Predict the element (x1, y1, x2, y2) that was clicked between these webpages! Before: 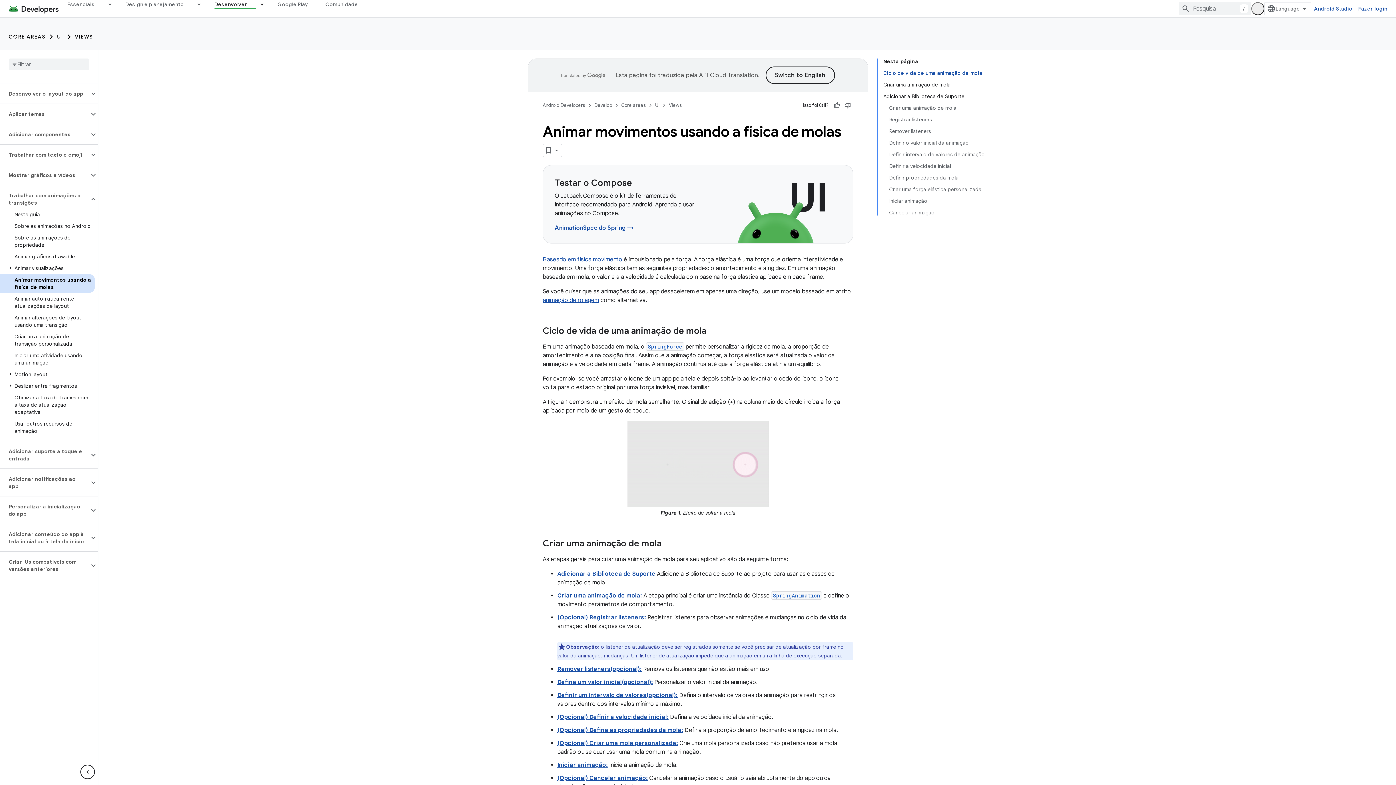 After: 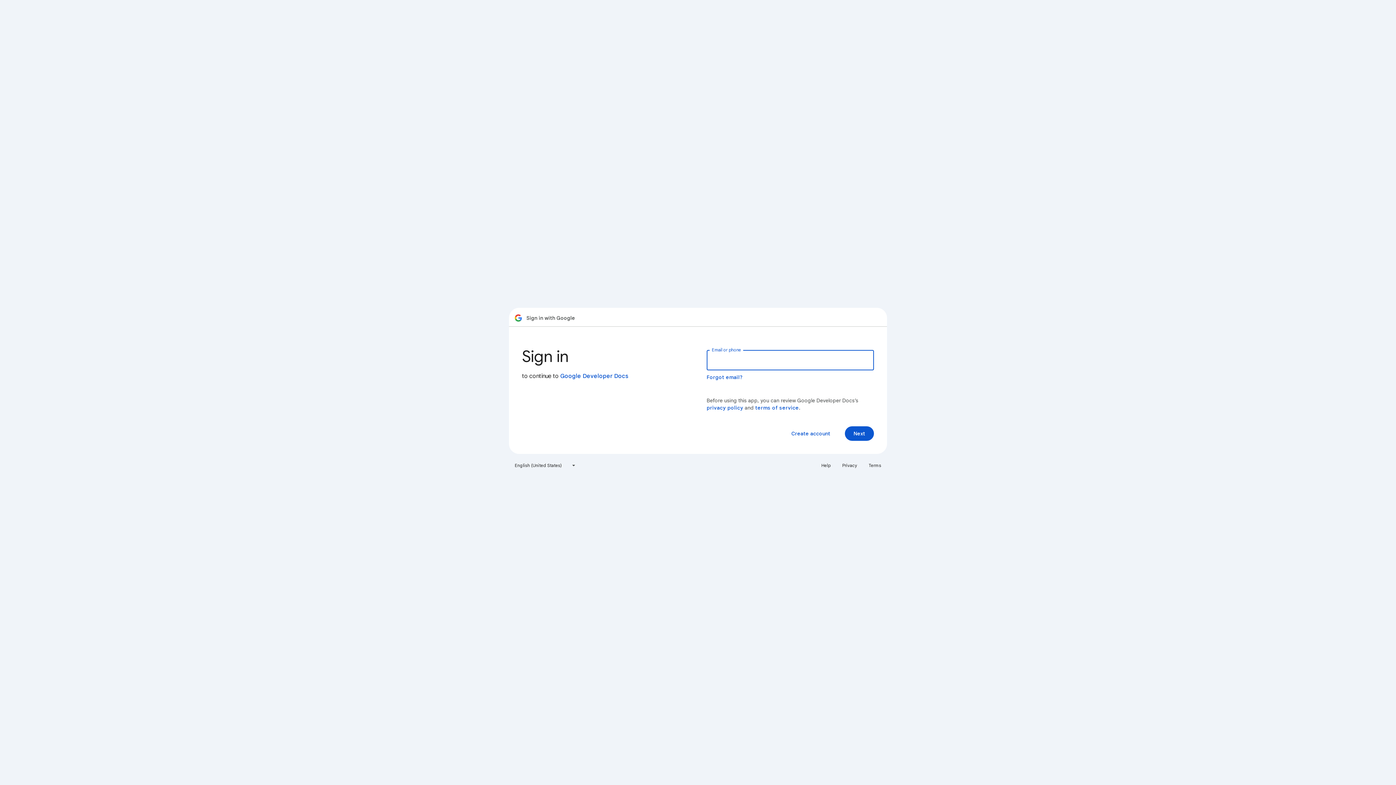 Action: label: Fazer login bbox: (1355, 2, 1390, 15)